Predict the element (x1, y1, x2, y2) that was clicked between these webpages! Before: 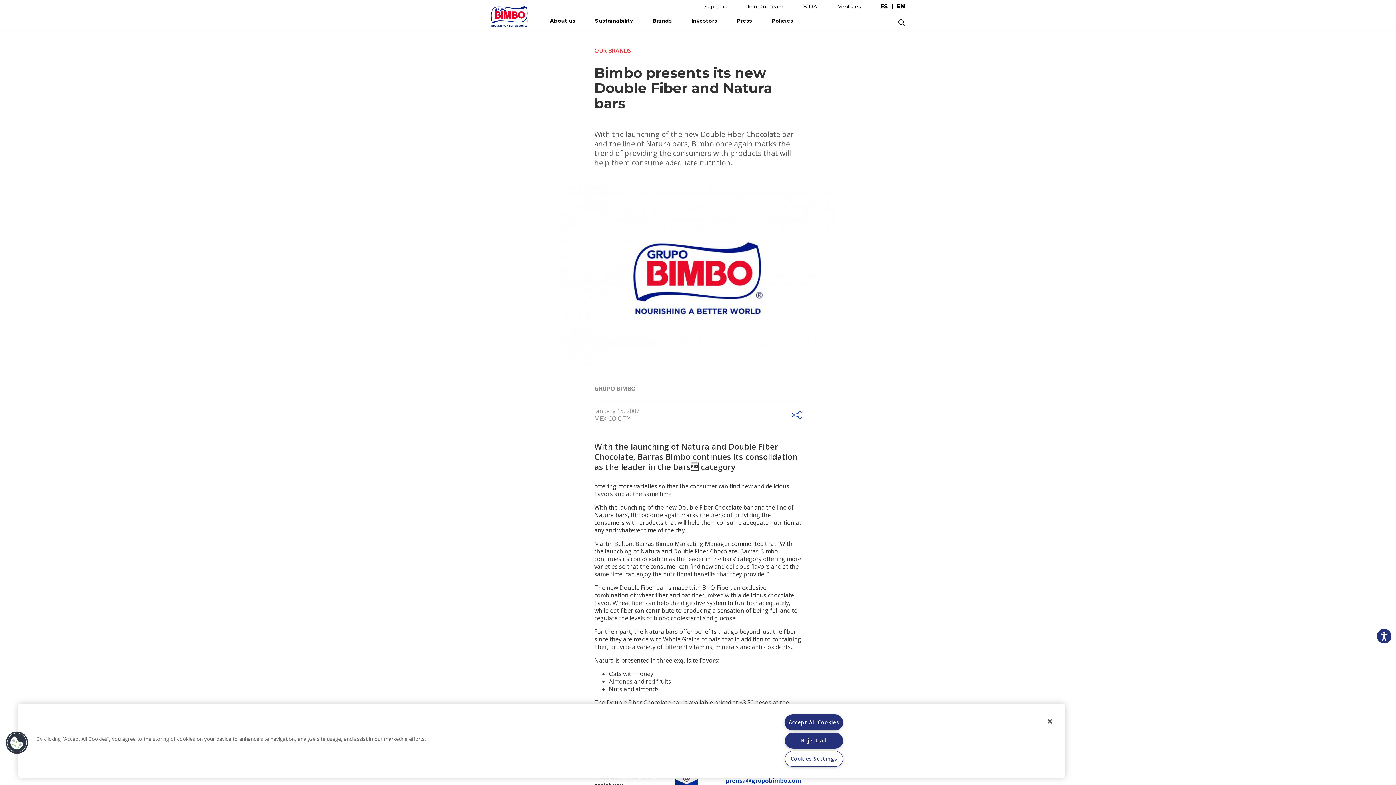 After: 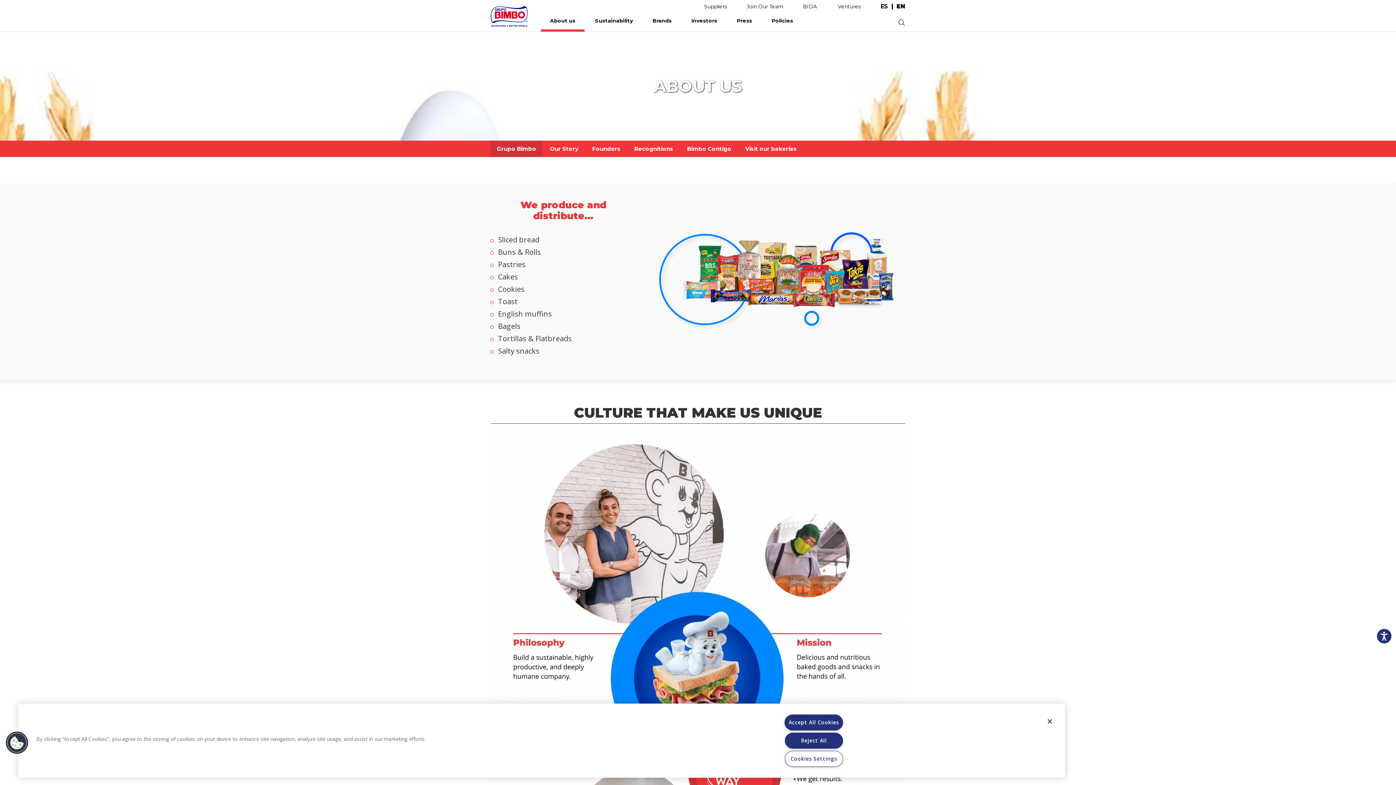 Action: bbox: (541, 11, 584, 31) label: About us